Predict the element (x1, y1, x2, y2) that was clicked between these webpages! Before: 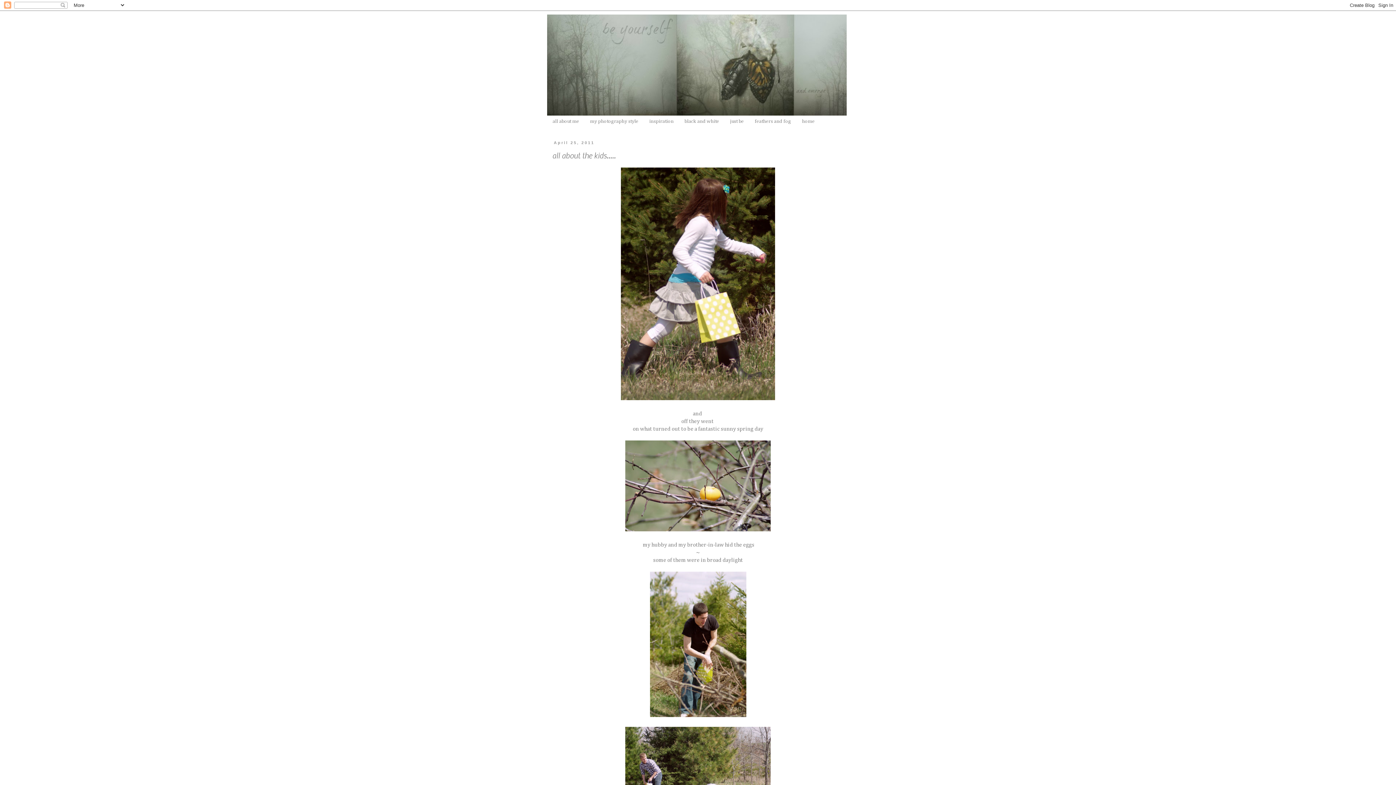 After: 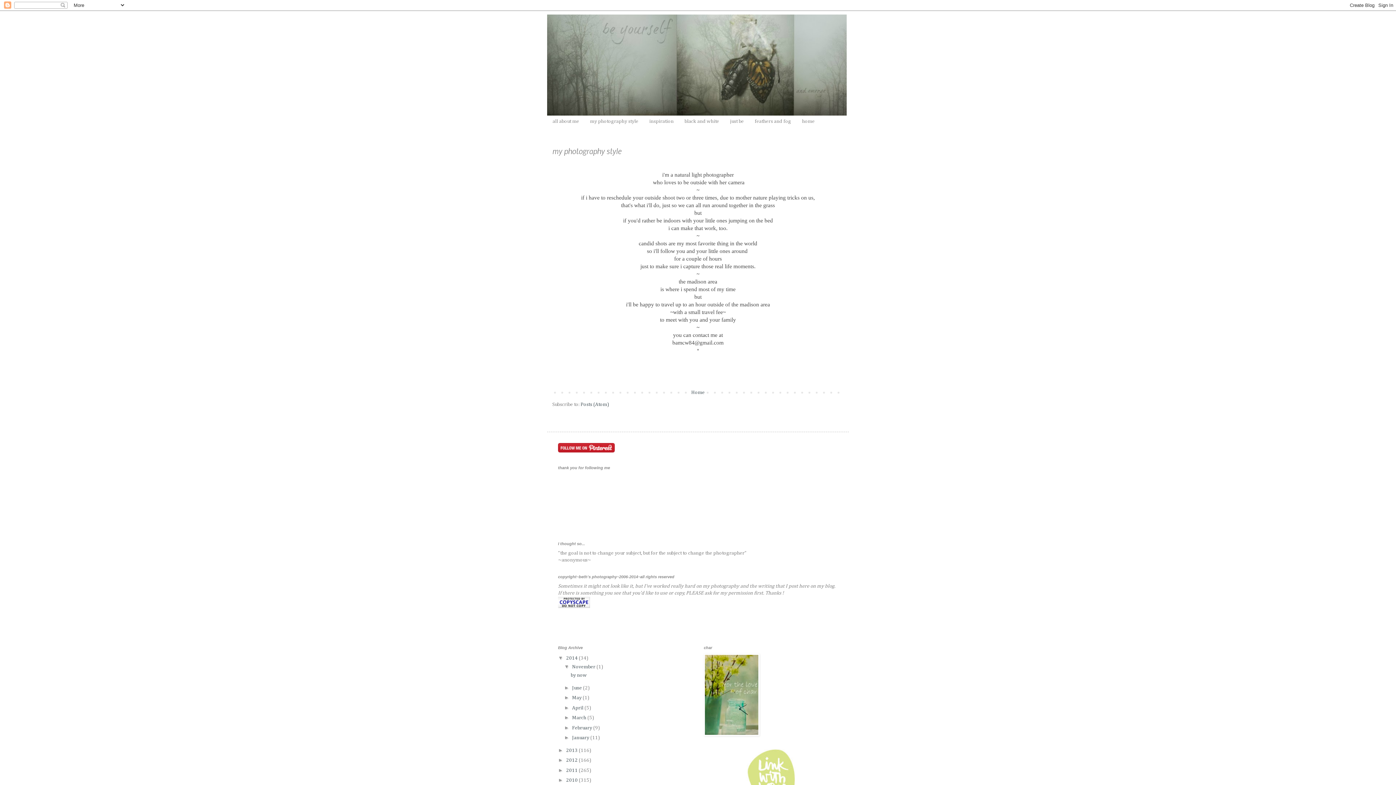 Action: bbox: (584, 115, 644, 127) label: my photography style